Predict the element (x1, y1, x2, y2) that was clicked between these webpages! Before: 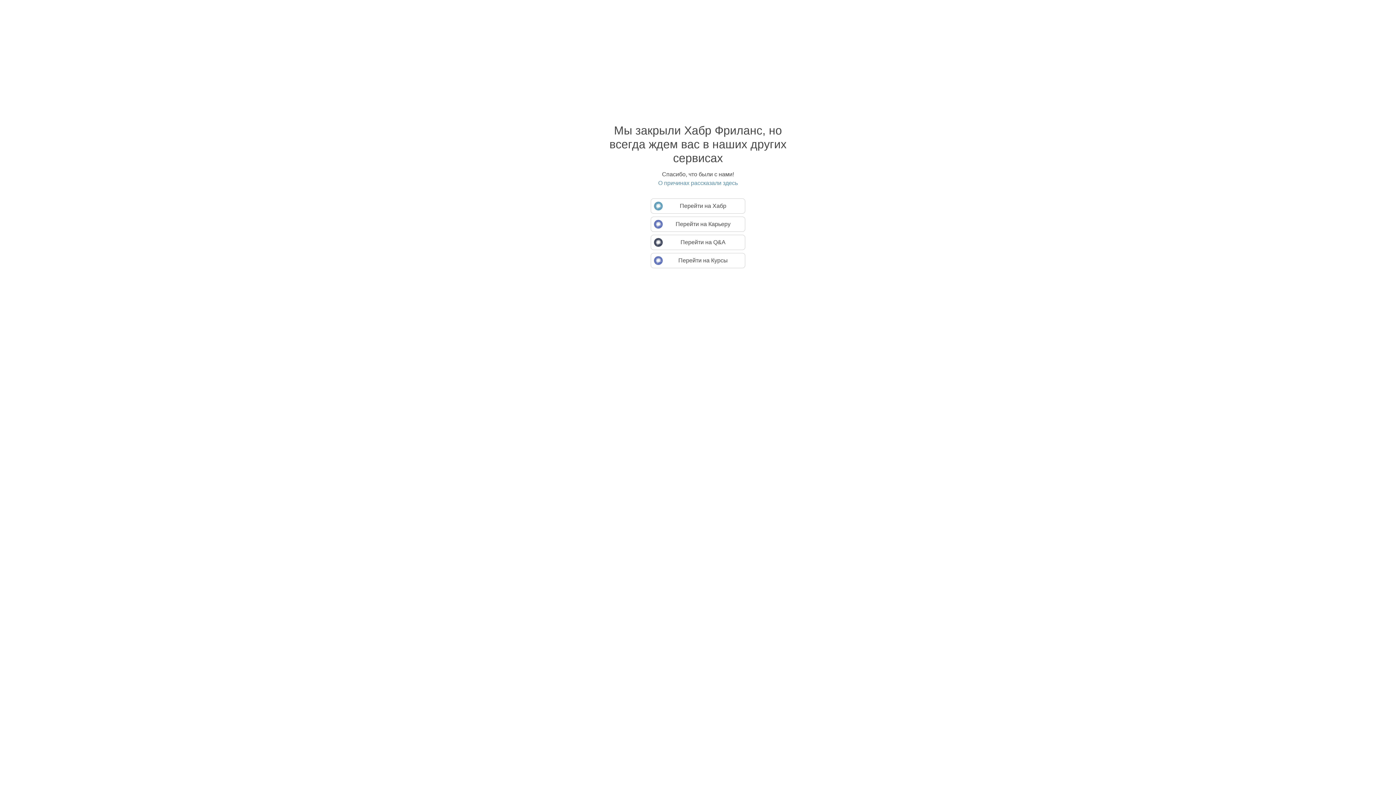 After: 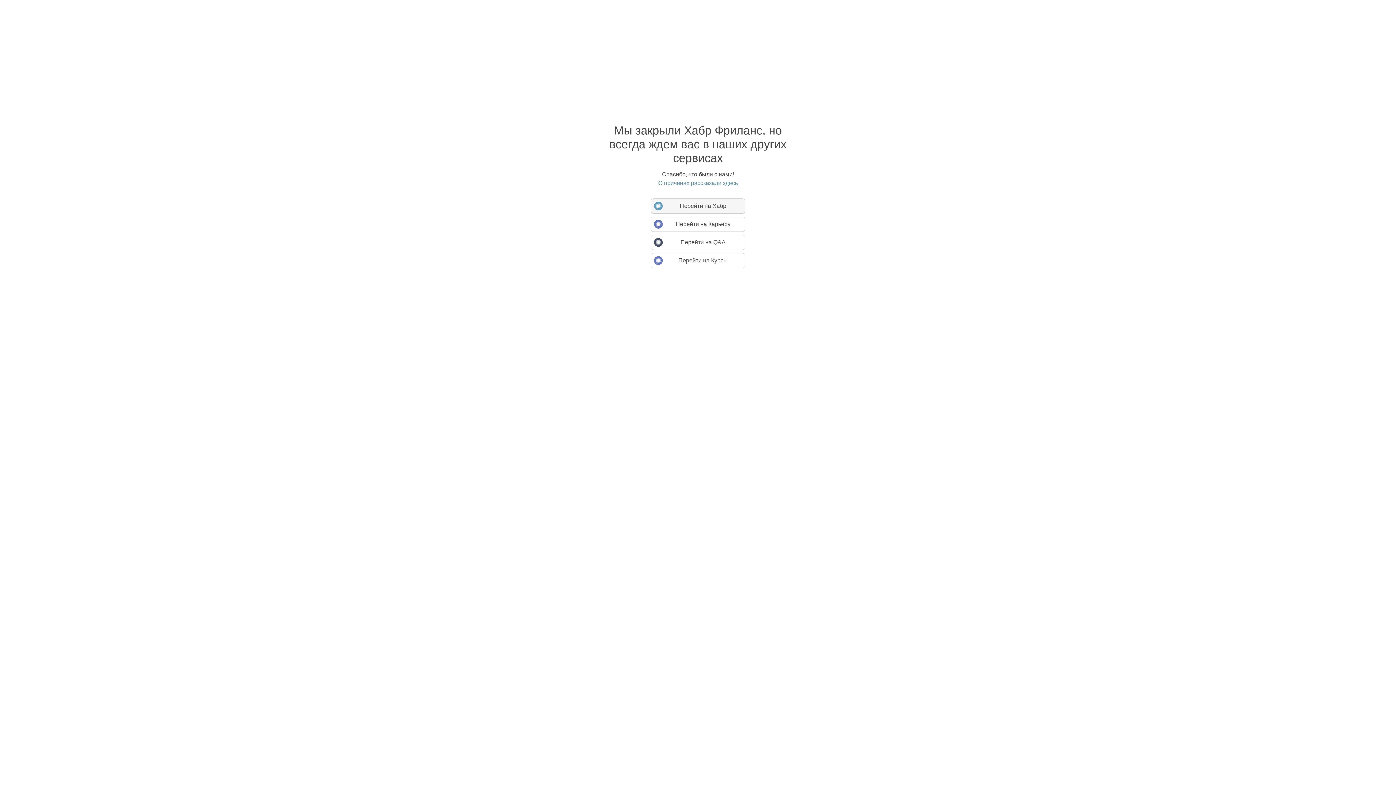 Action: label: Перейти на Хабр bbox: (650, 198, 745, 213)